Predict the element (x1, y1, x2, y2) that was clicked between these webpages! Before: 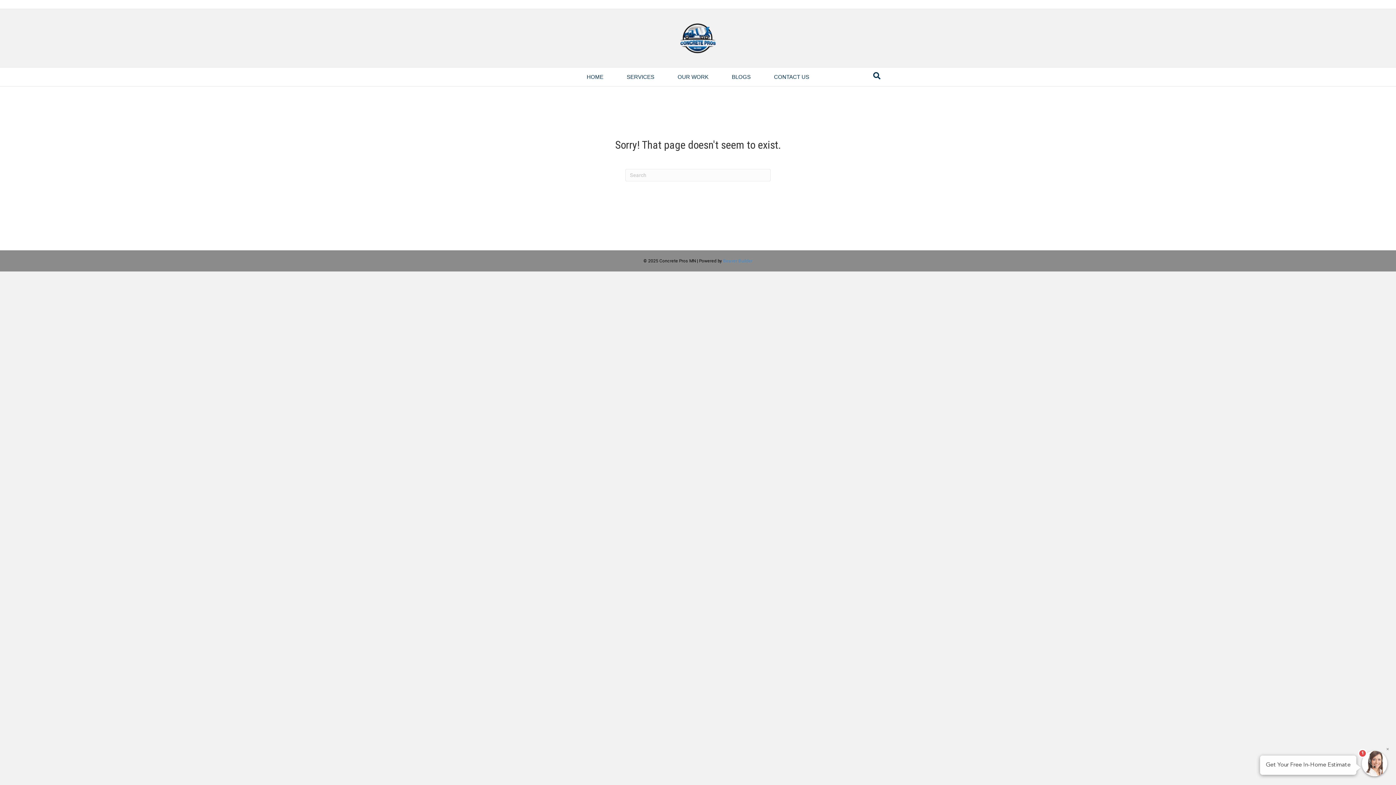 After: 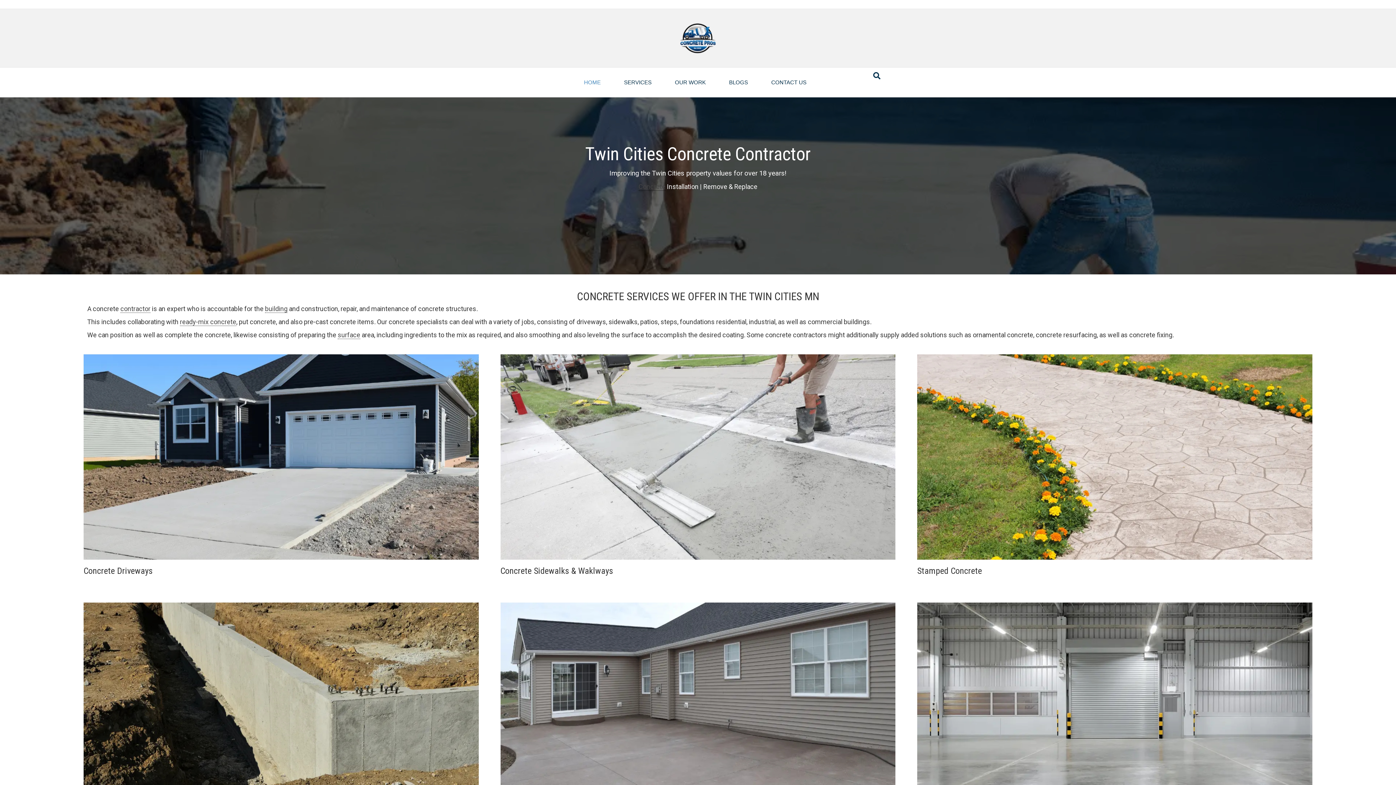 Action: bbox: (680, 33, 716, 41)